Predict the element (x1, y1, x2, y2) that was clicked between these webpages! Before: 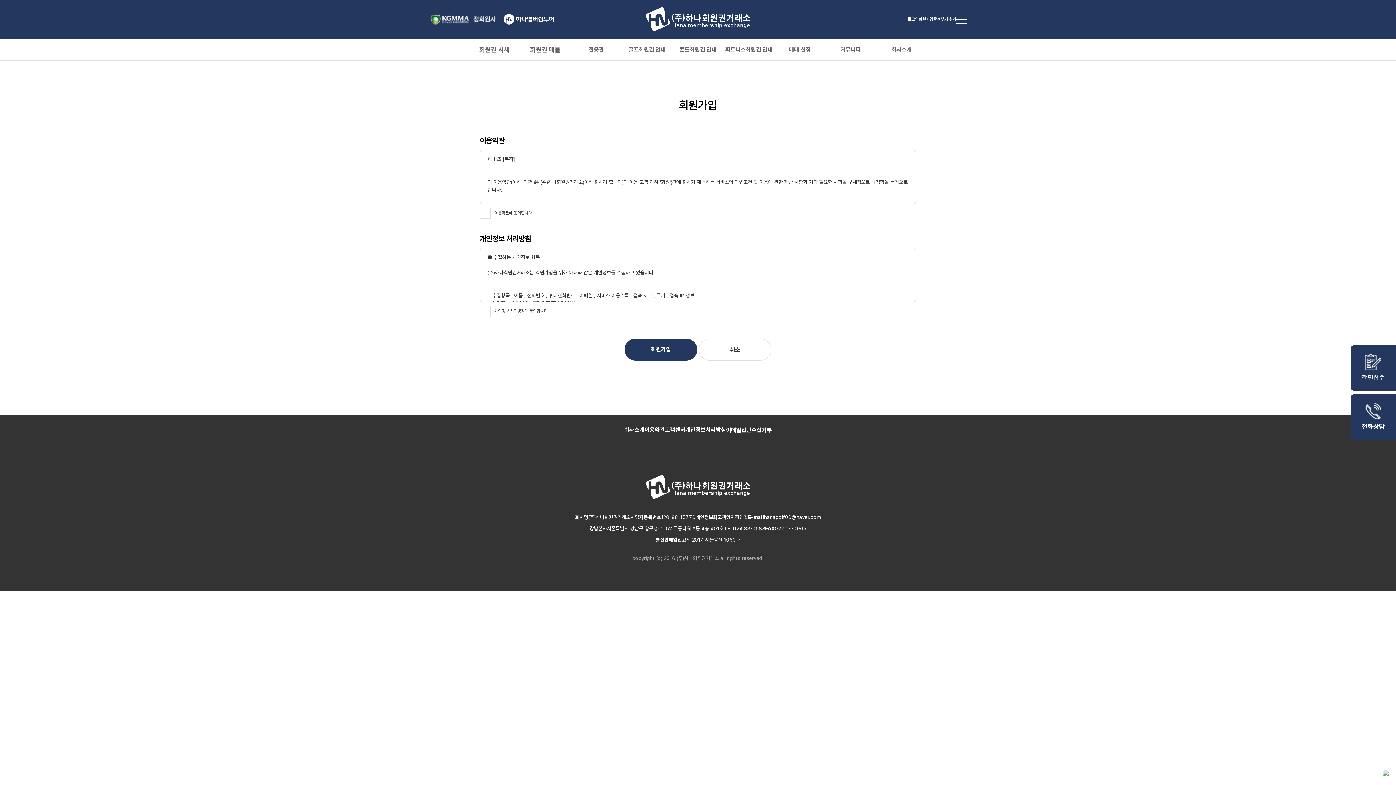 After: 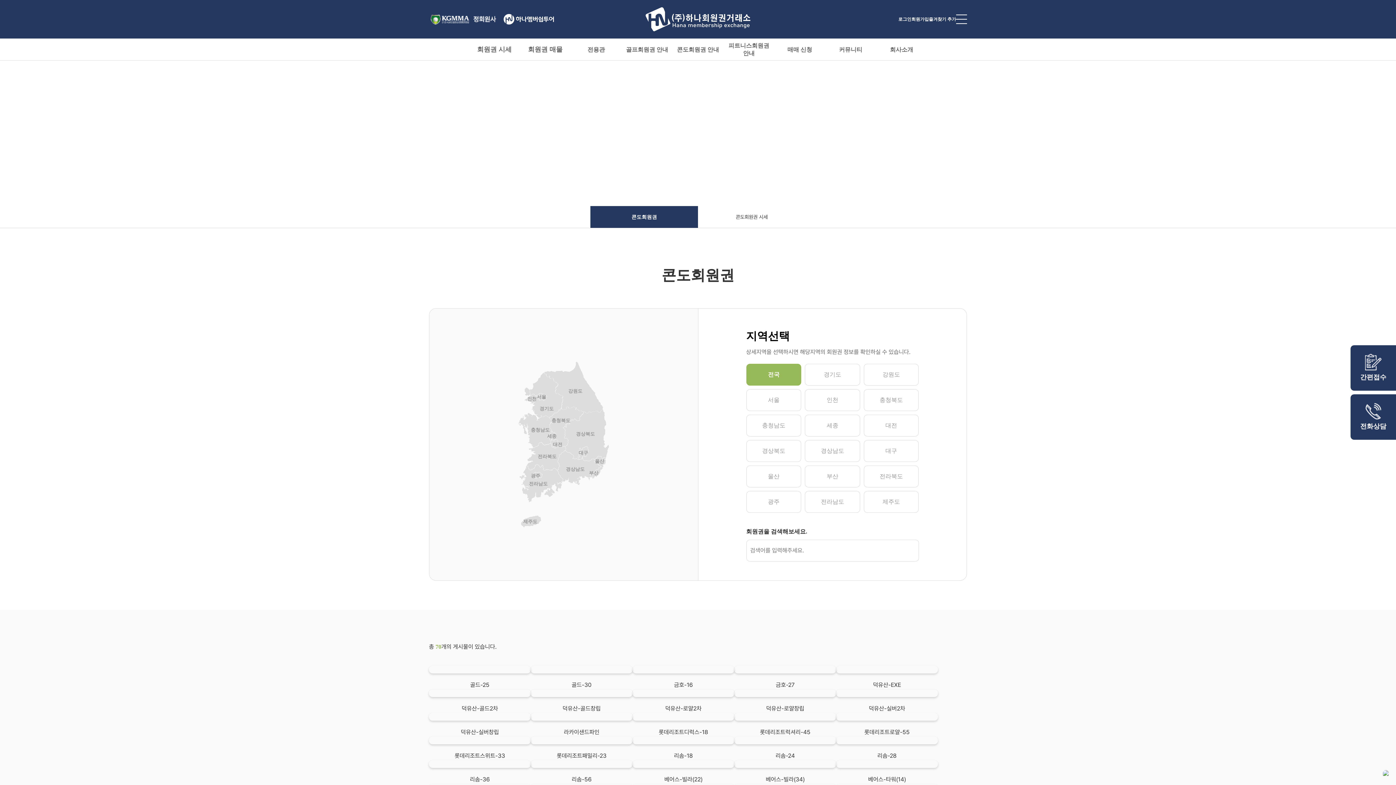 Action: bbox: (672, 38, 723, 60) label: 콘도회원권 안내